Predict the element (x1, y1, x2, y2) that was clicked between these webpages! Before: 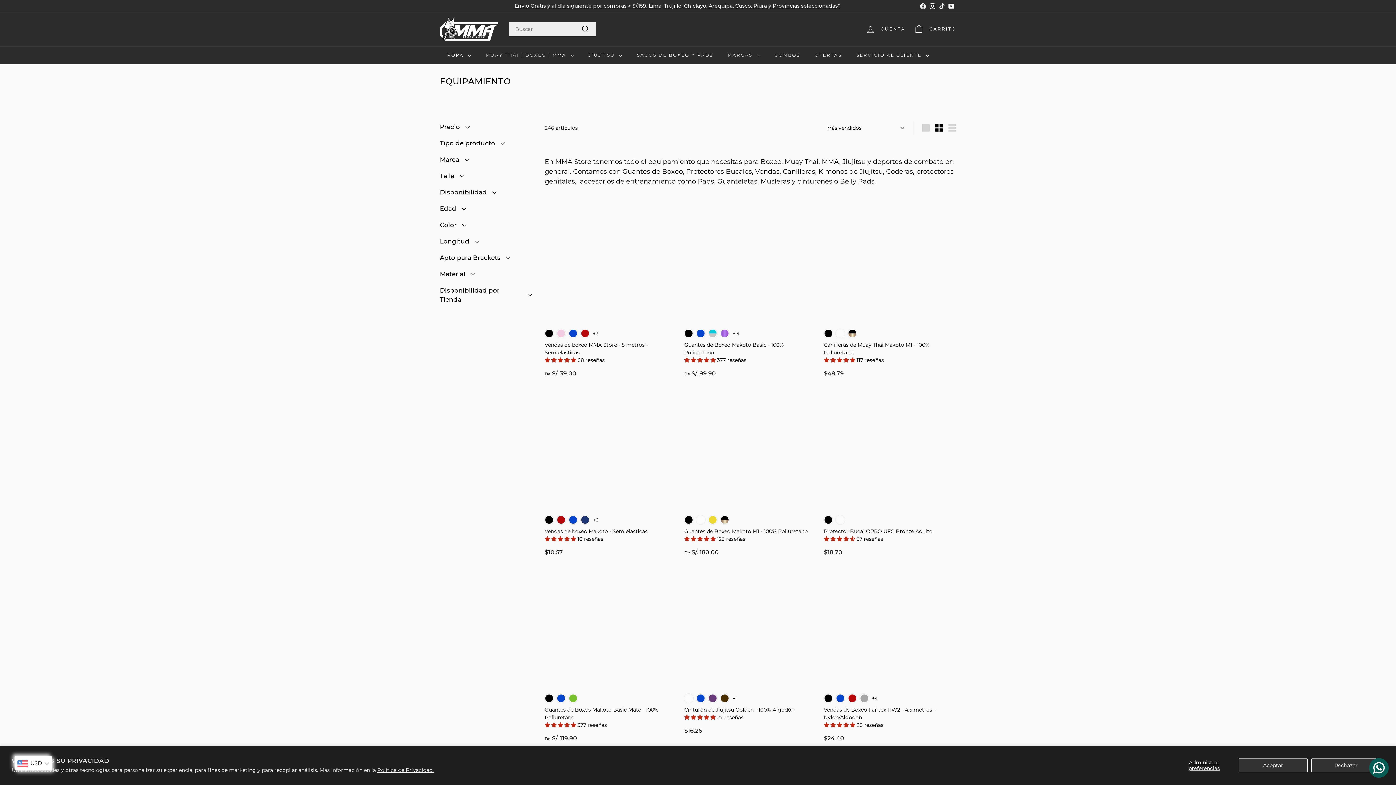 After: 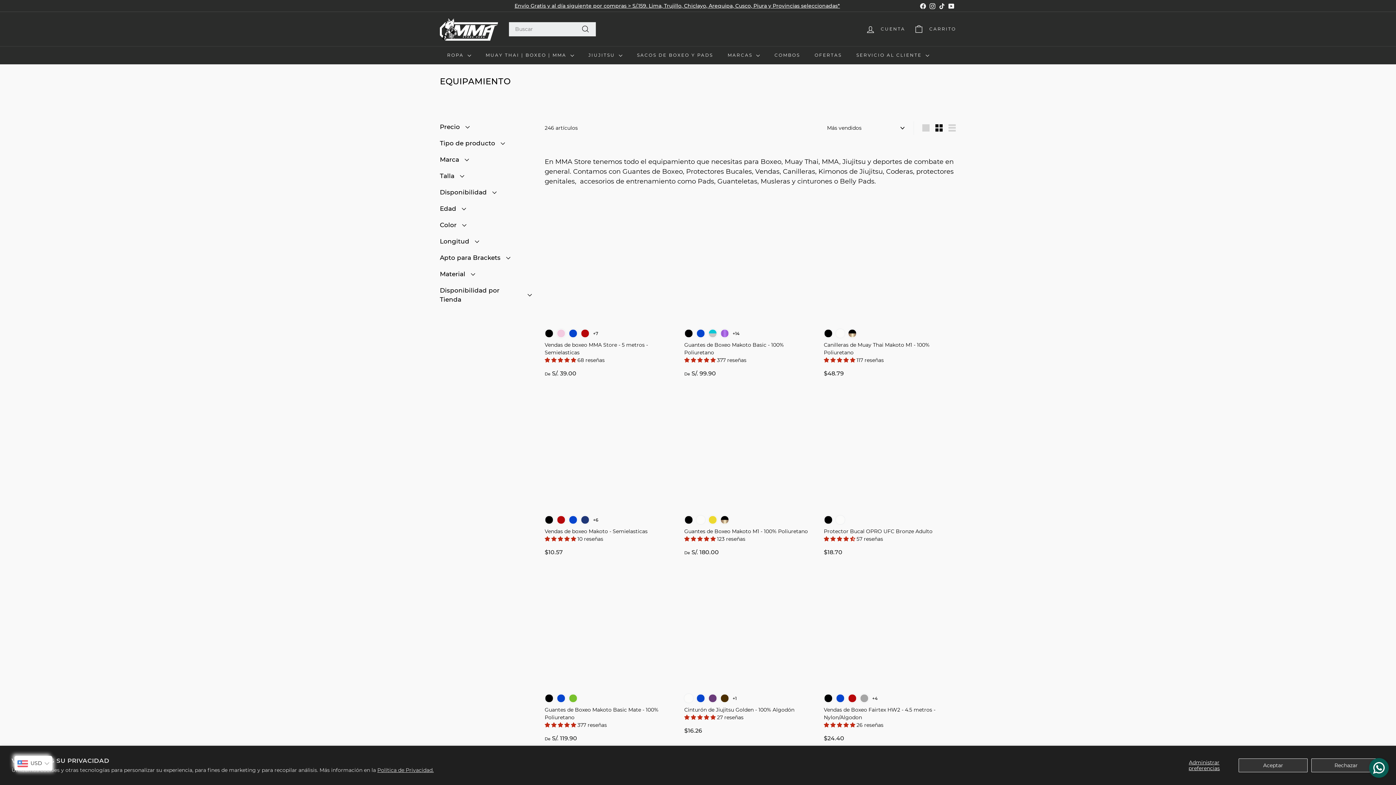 Action: label: YouTube bbox: (946, 0, 956, 11)